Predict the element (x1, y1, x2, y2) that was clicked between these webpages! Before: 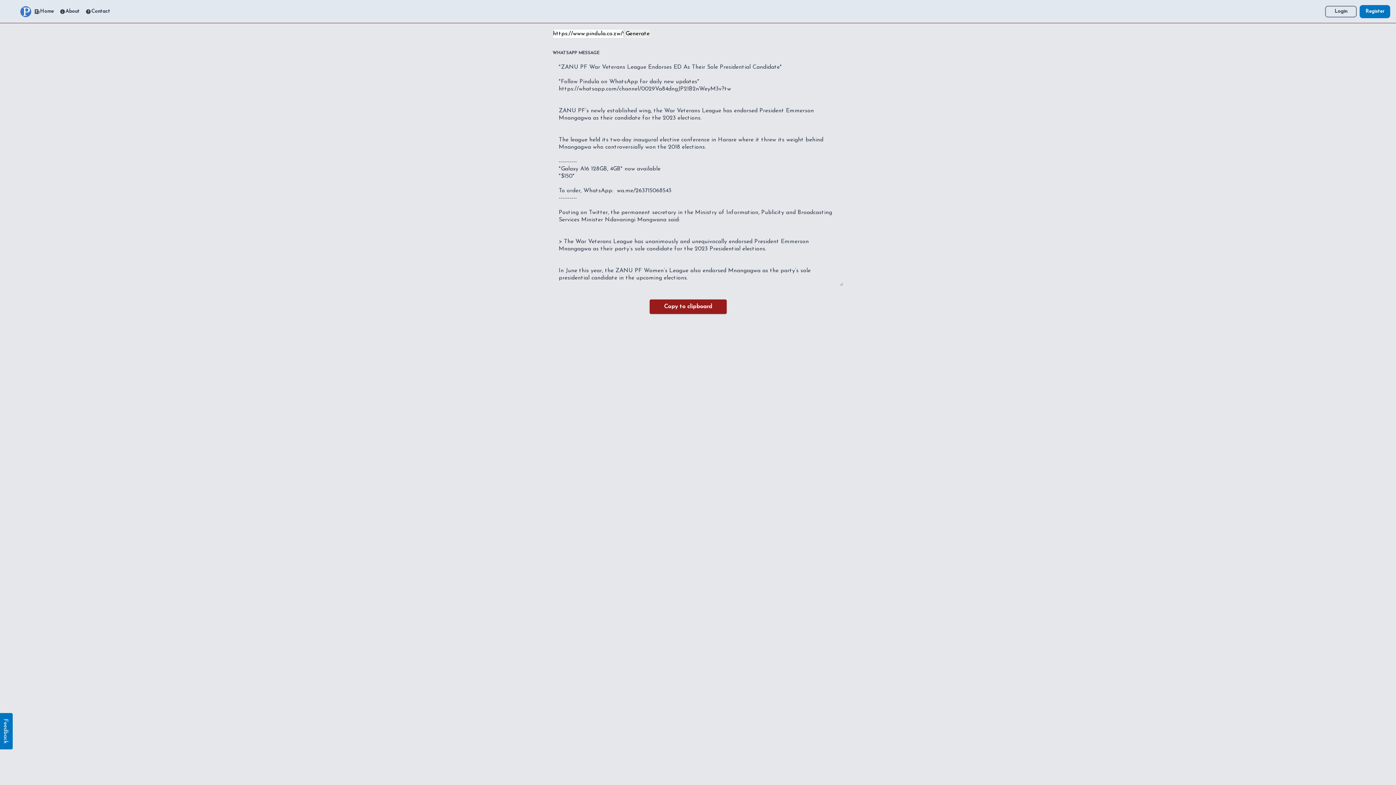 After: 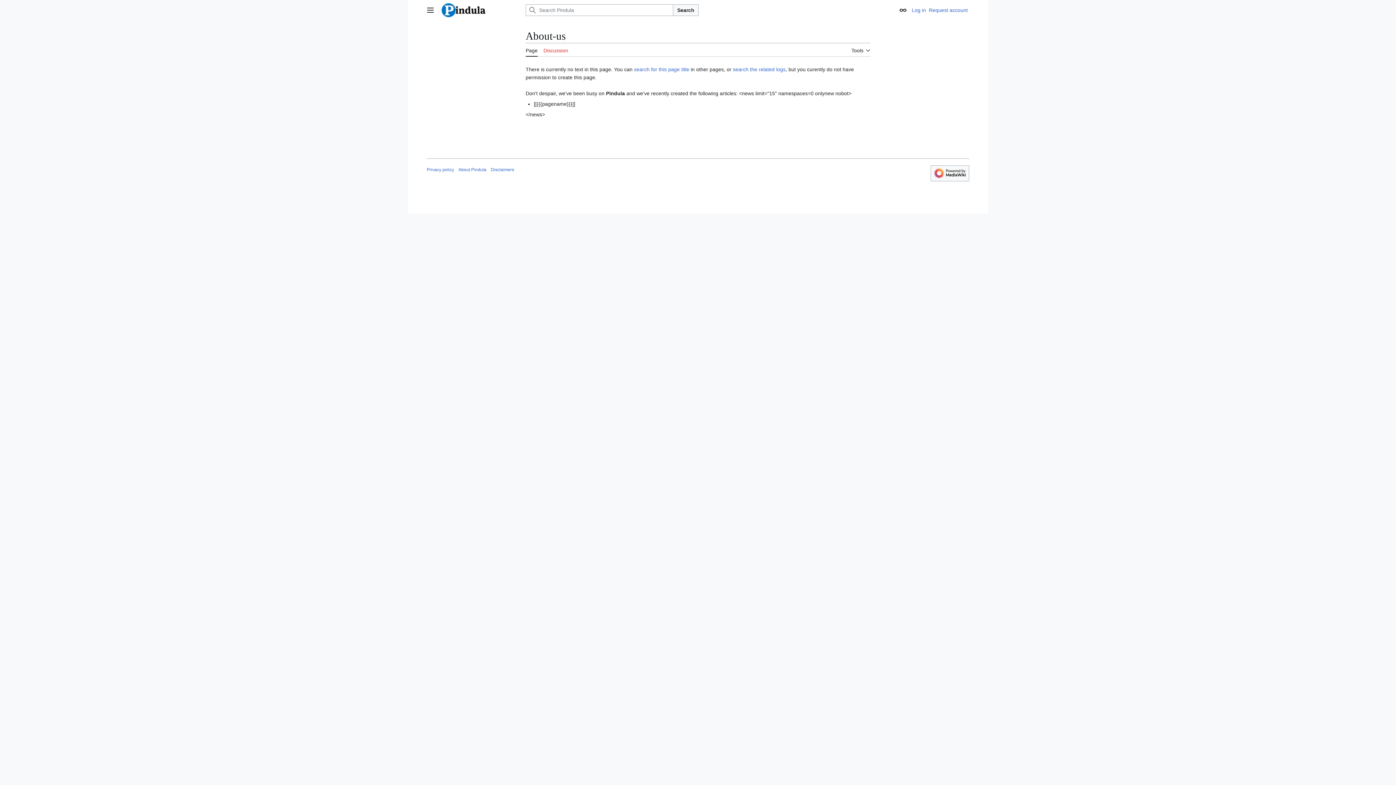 Action: bbox: (56, 7, 82, 15) label: About